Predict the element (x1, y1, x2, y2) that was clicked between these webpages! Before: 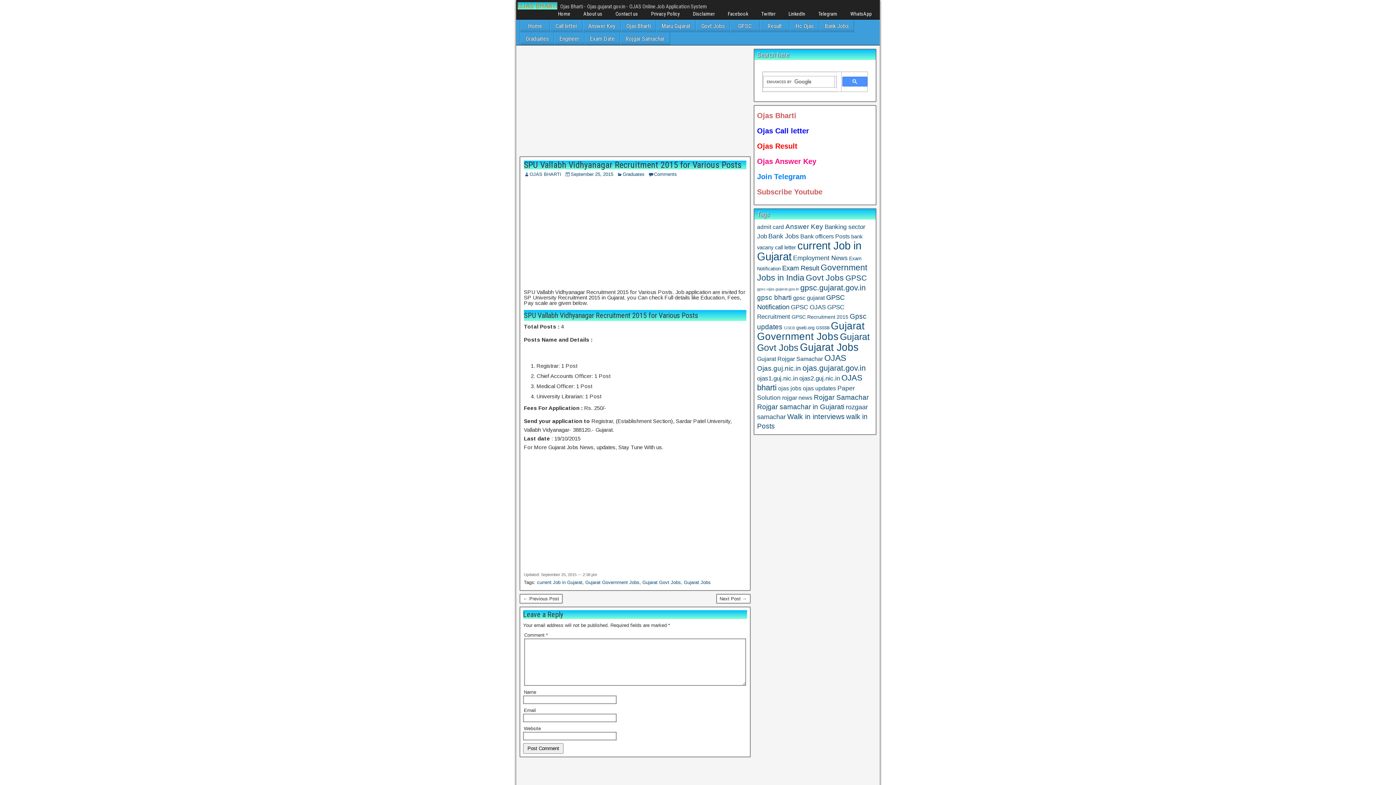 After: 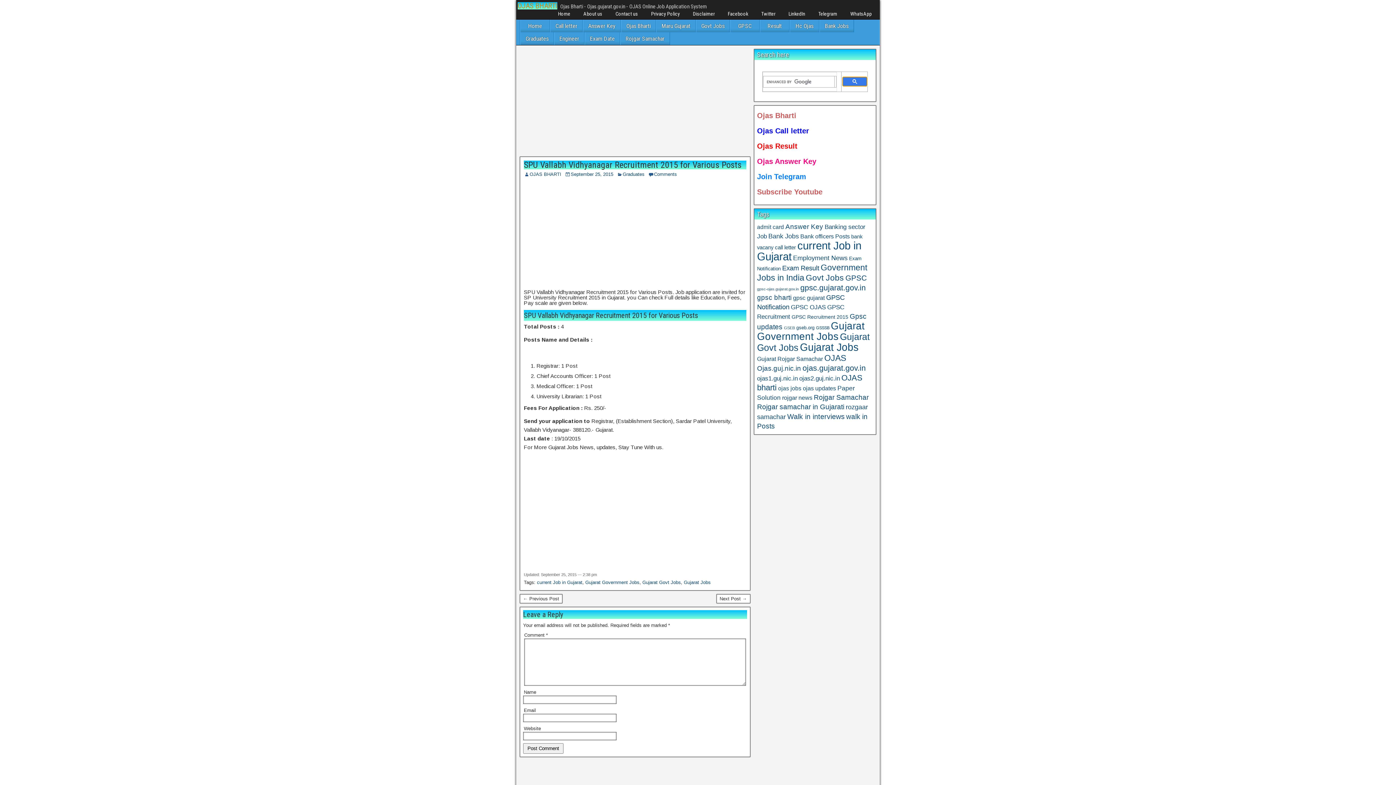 Action: bbox: (842, 76, 867, 86)